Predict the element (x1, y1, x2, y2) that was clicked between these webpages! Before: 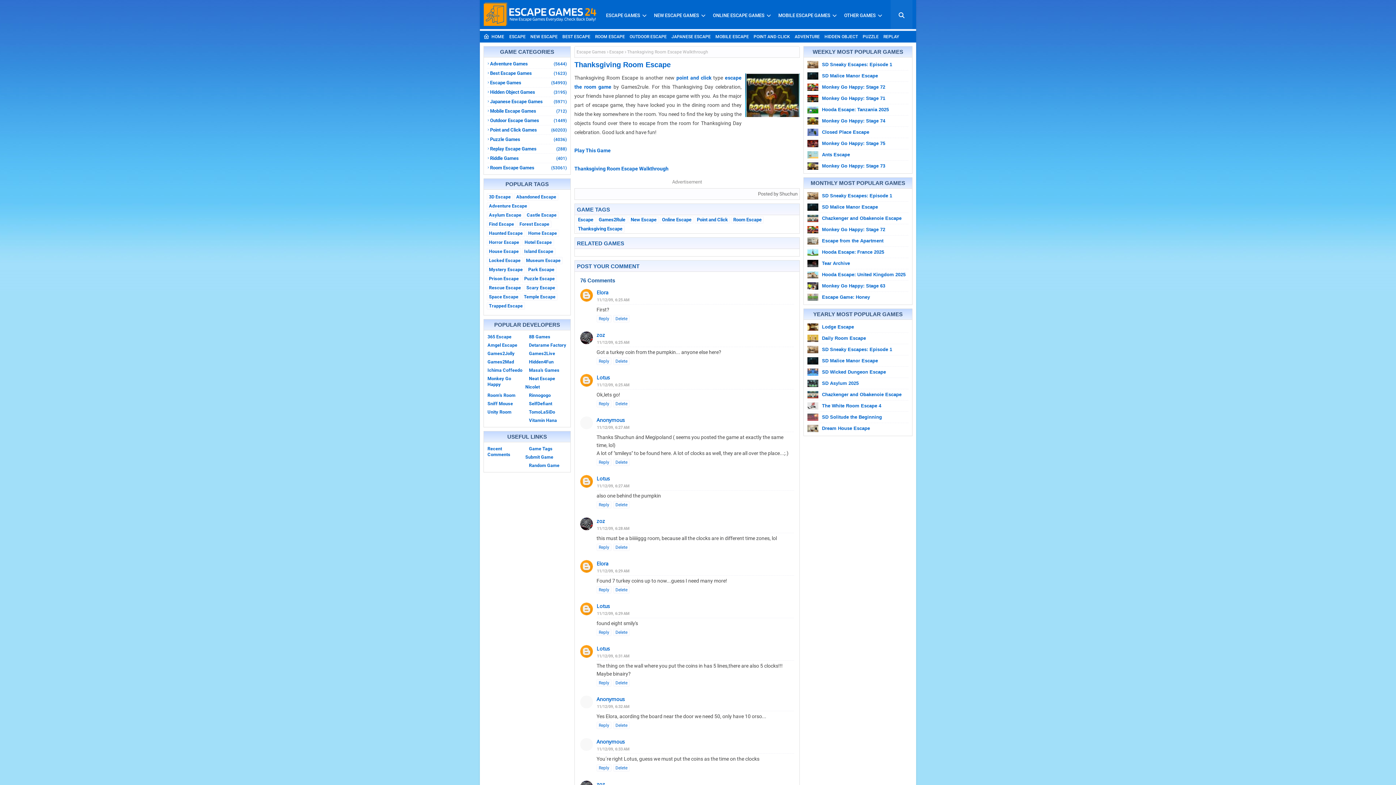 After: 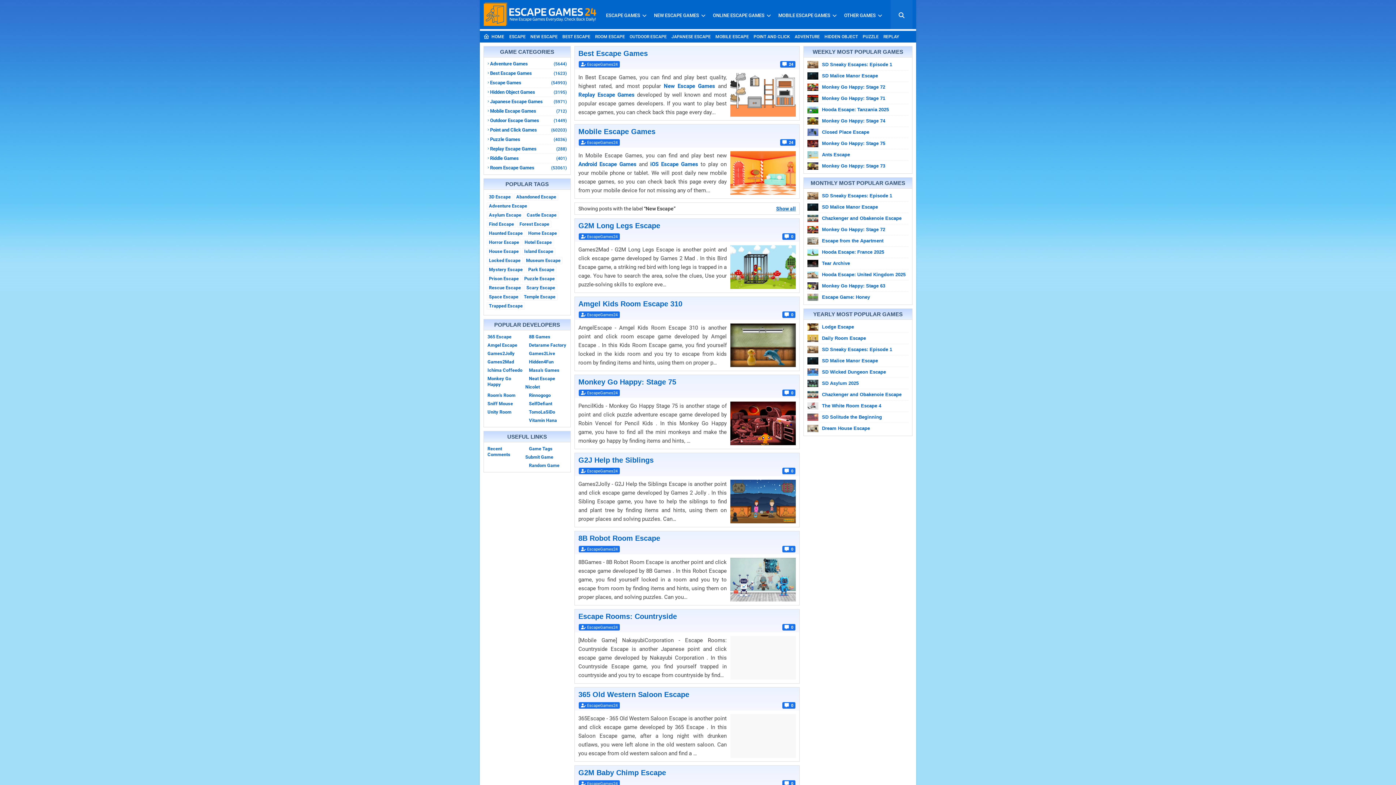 Action: label: NEW ESCAPE bbox: (529, 30, 559, 42)